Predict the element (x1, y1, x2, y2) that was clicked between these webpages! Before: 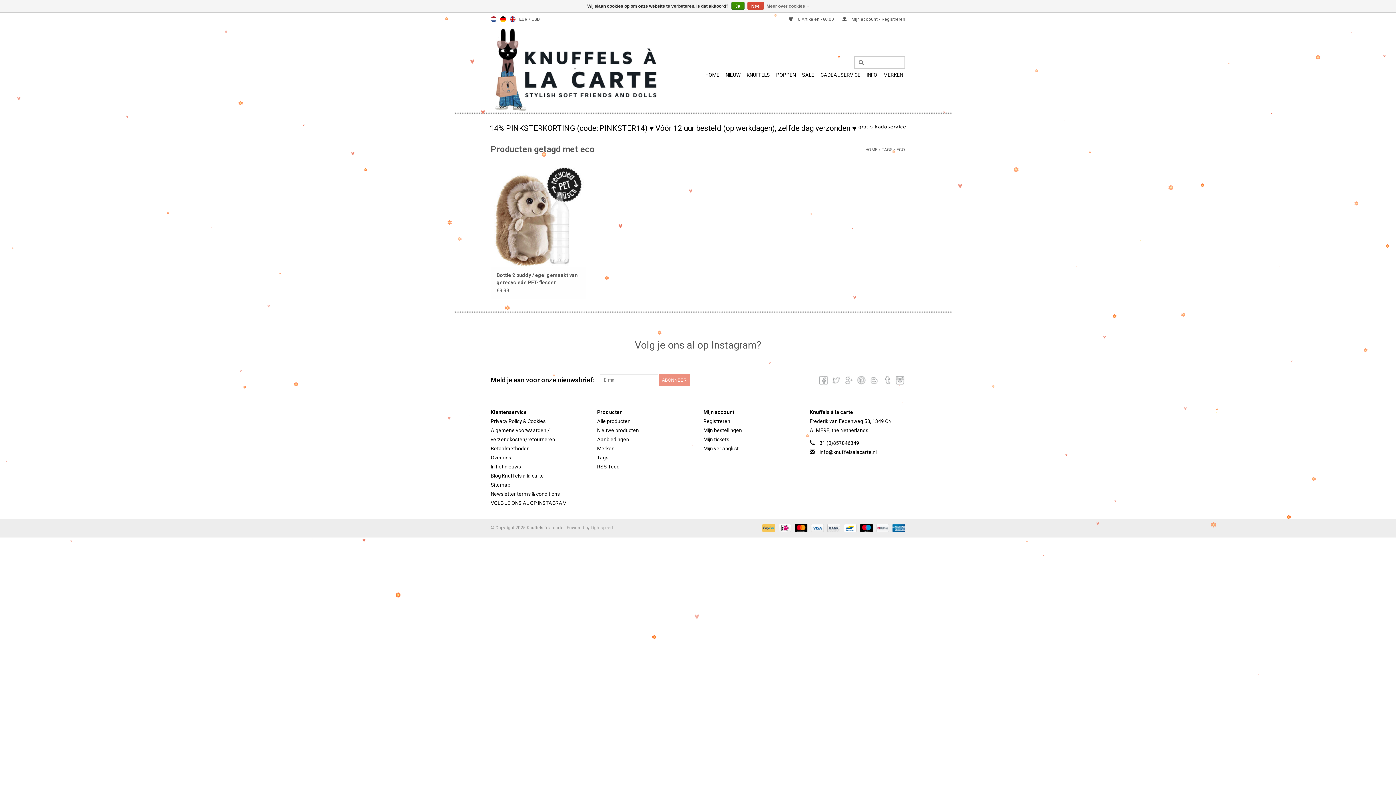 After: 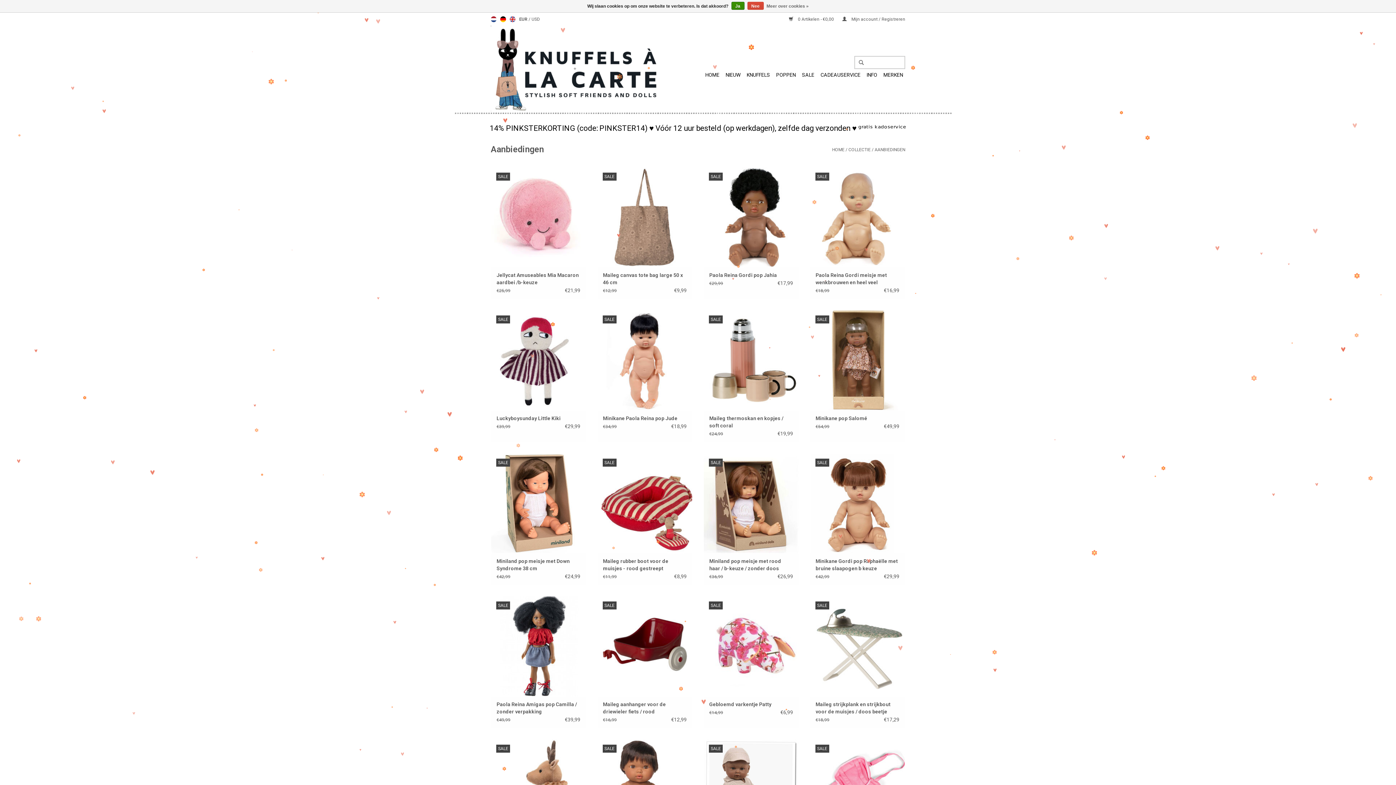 Action: bbox: (597, 436, 629, 442) label: Aanbiedingen